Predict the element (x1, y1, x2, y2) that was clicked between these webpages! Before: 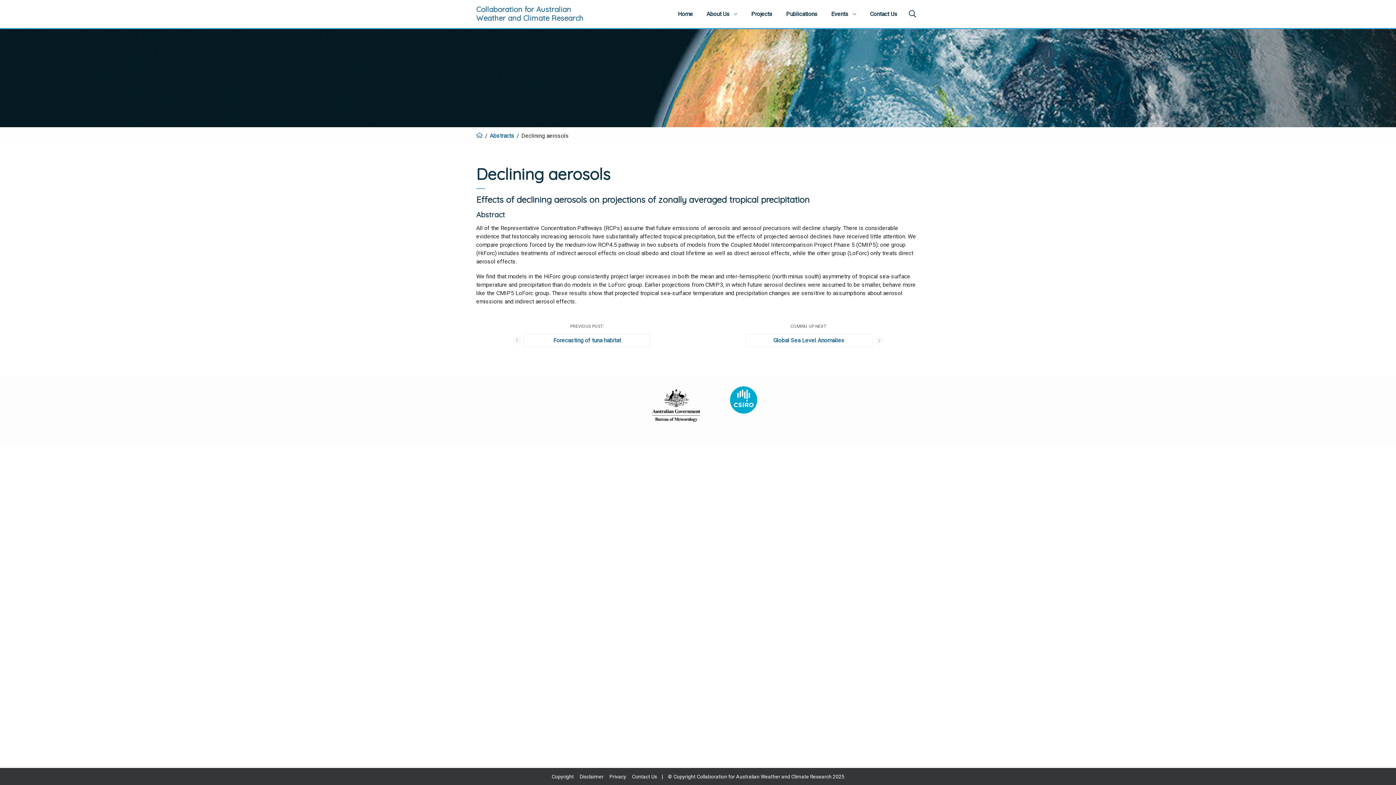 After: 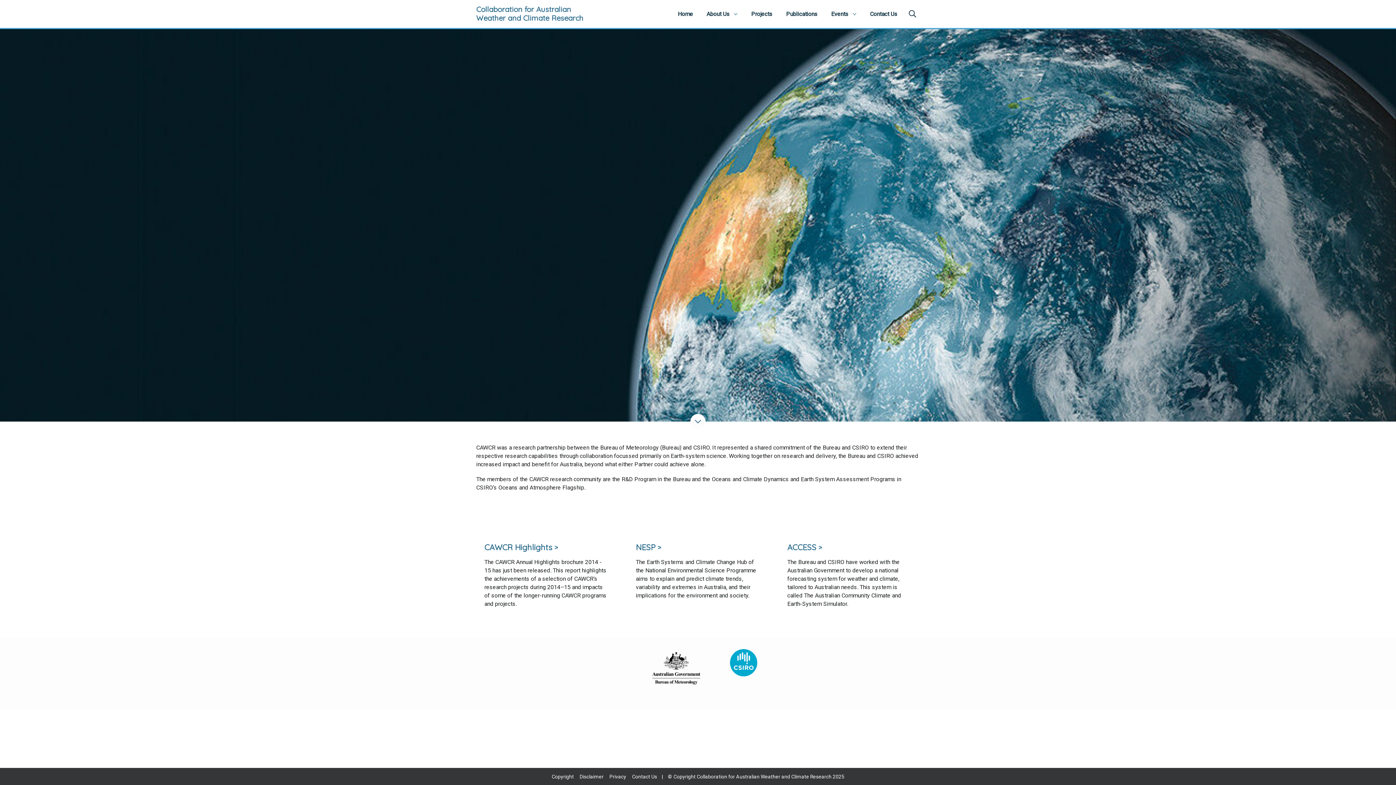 Action: label: Home bbox: (672, 6, 699, 21)